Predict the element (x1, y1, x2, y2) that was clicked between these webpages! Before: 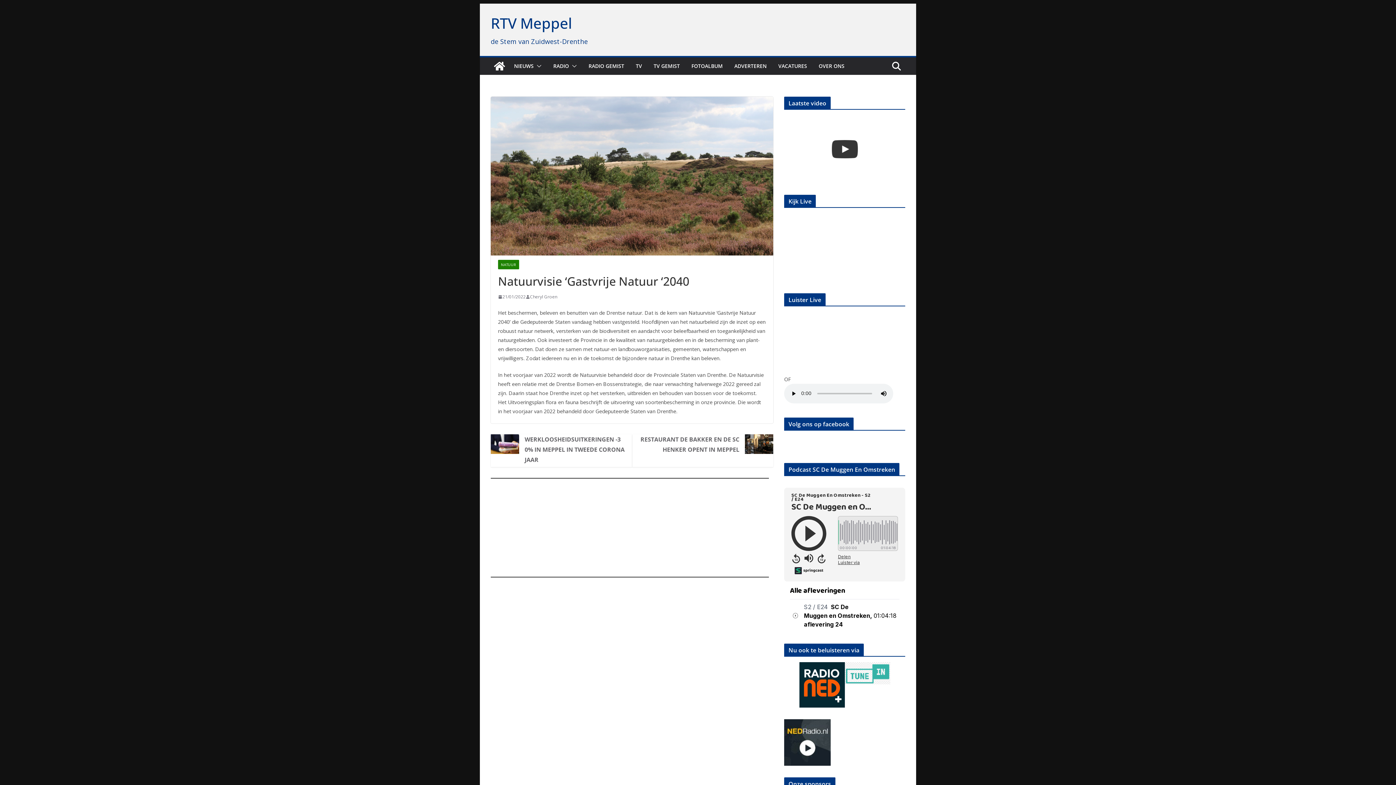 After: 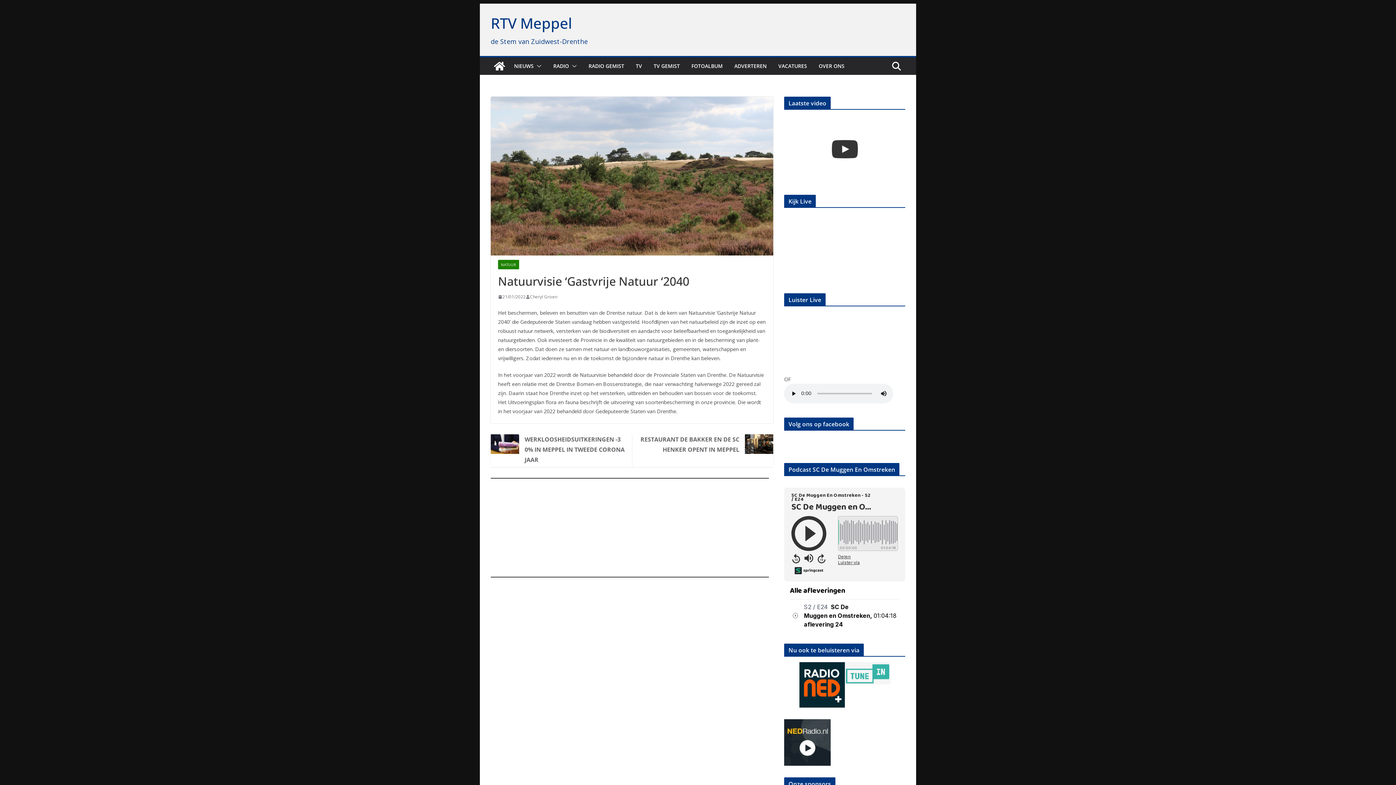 Action: bbox: (799, 662, 844, 707)